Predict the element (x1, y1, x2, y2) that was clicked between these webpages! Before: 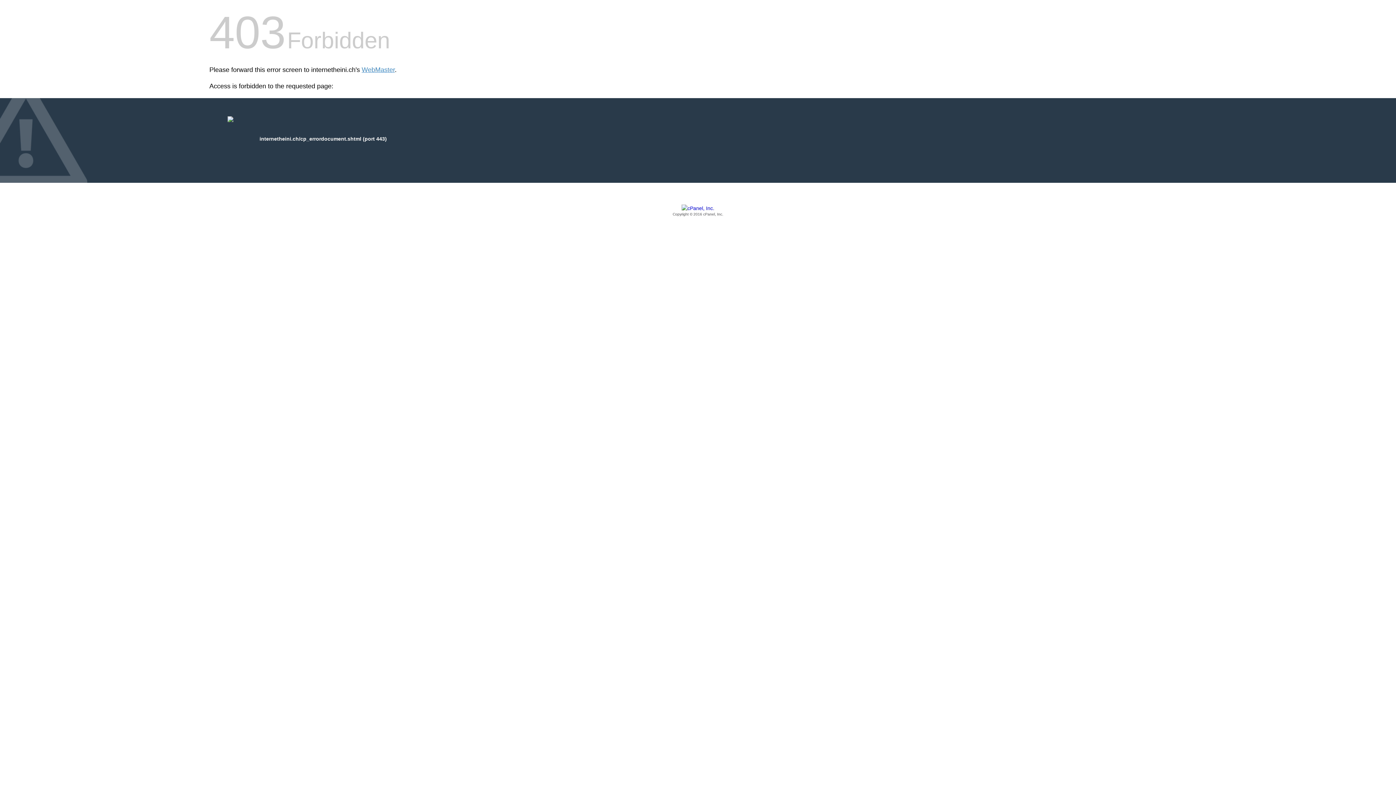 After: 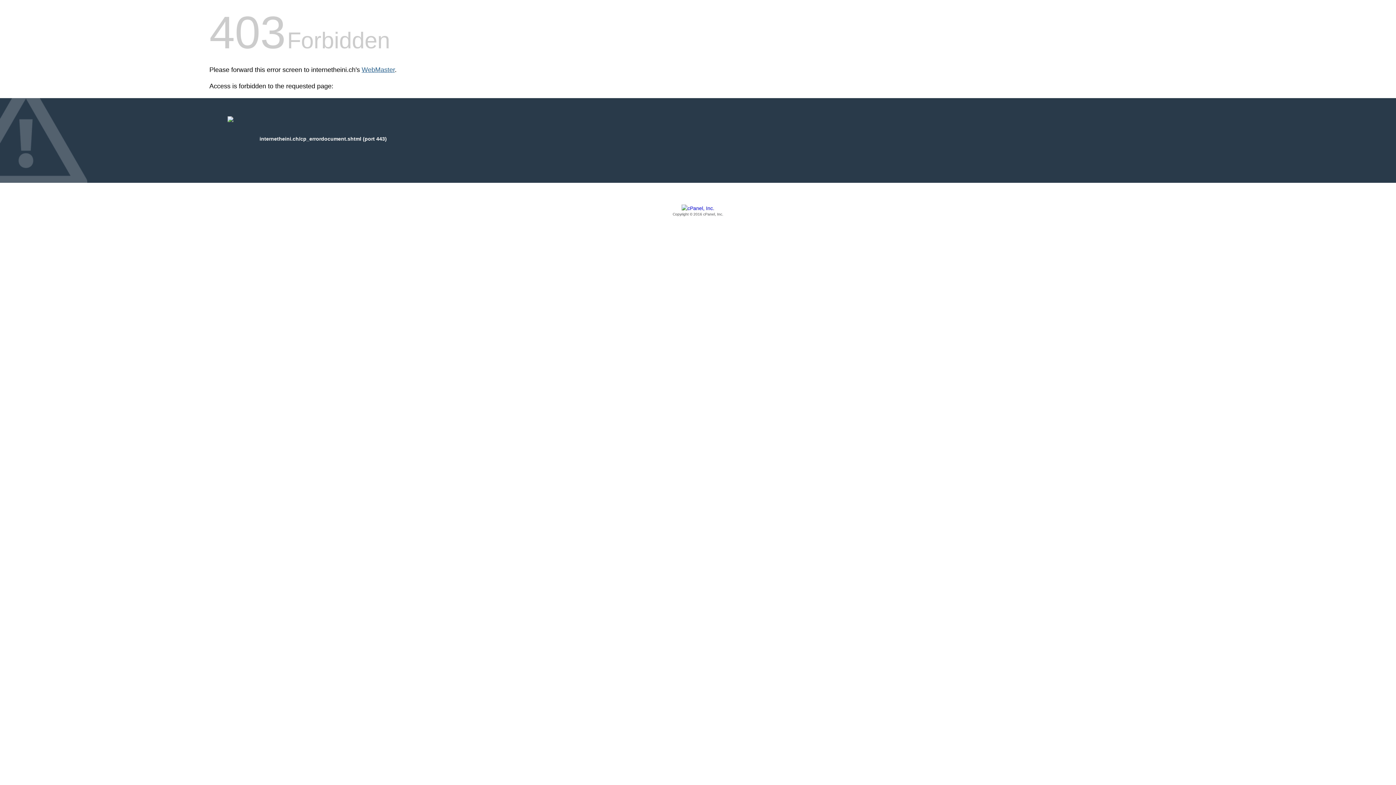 Action: label: WebMaster bbox: (361, 66, 394, 73)